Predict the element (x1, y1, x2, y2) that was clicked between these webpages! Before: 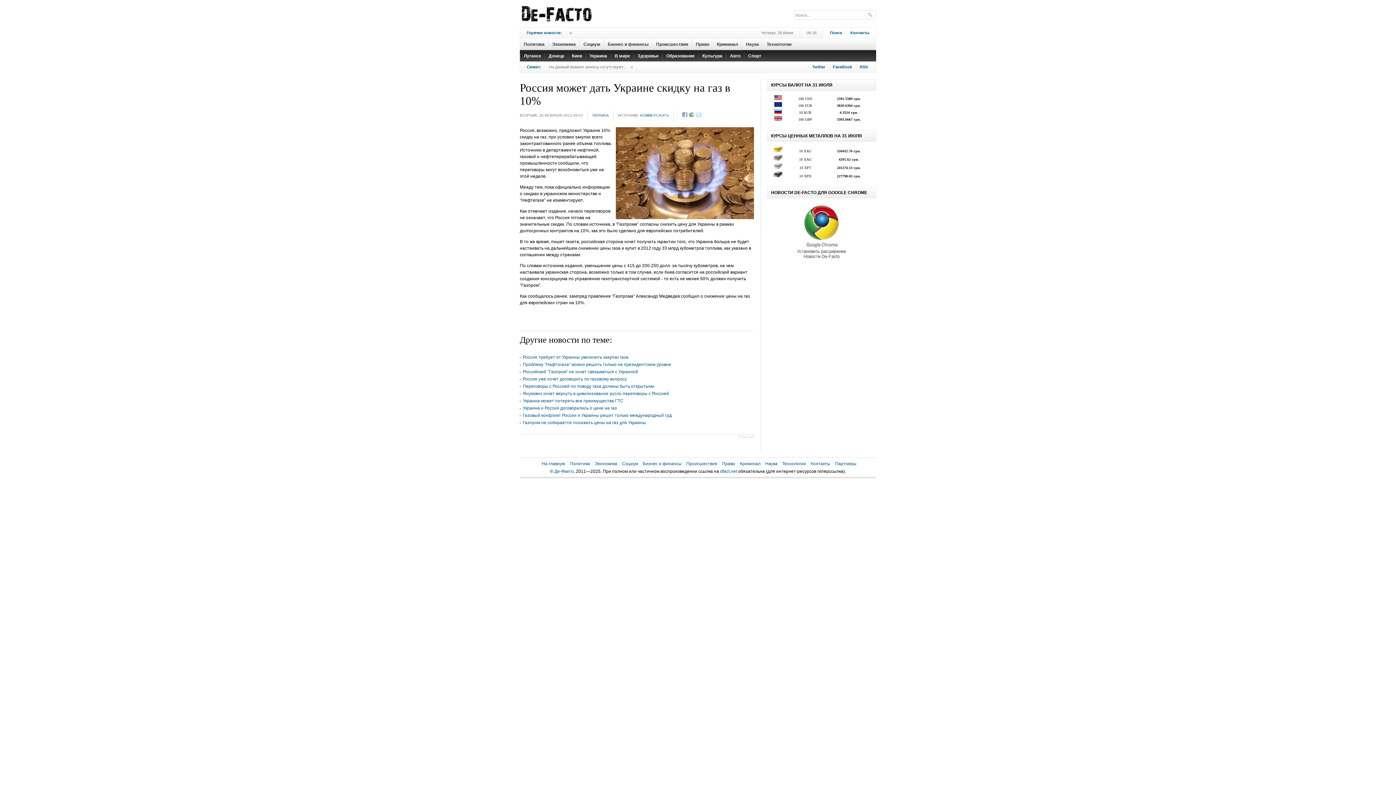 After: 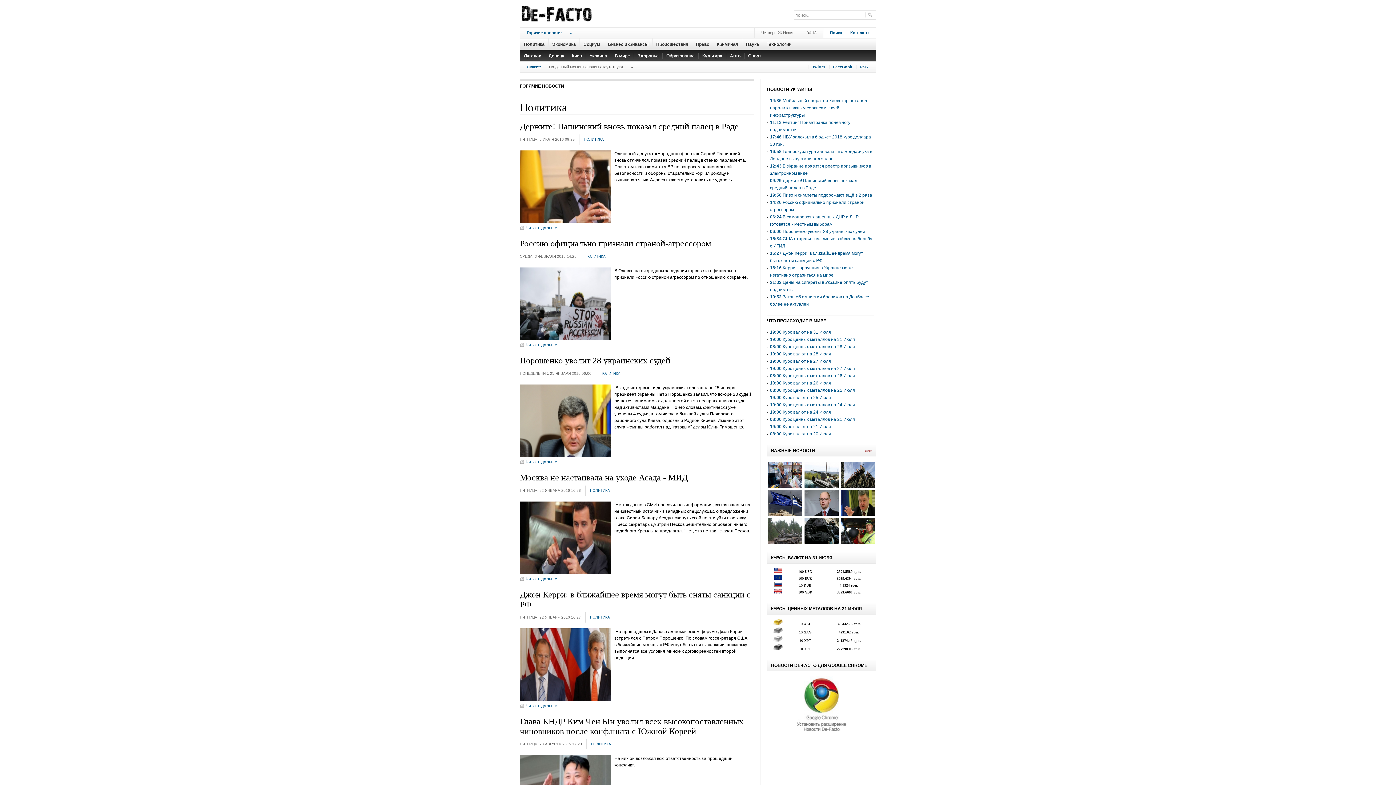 Action: bbox: (570, 461, 590, 466) label: Политика